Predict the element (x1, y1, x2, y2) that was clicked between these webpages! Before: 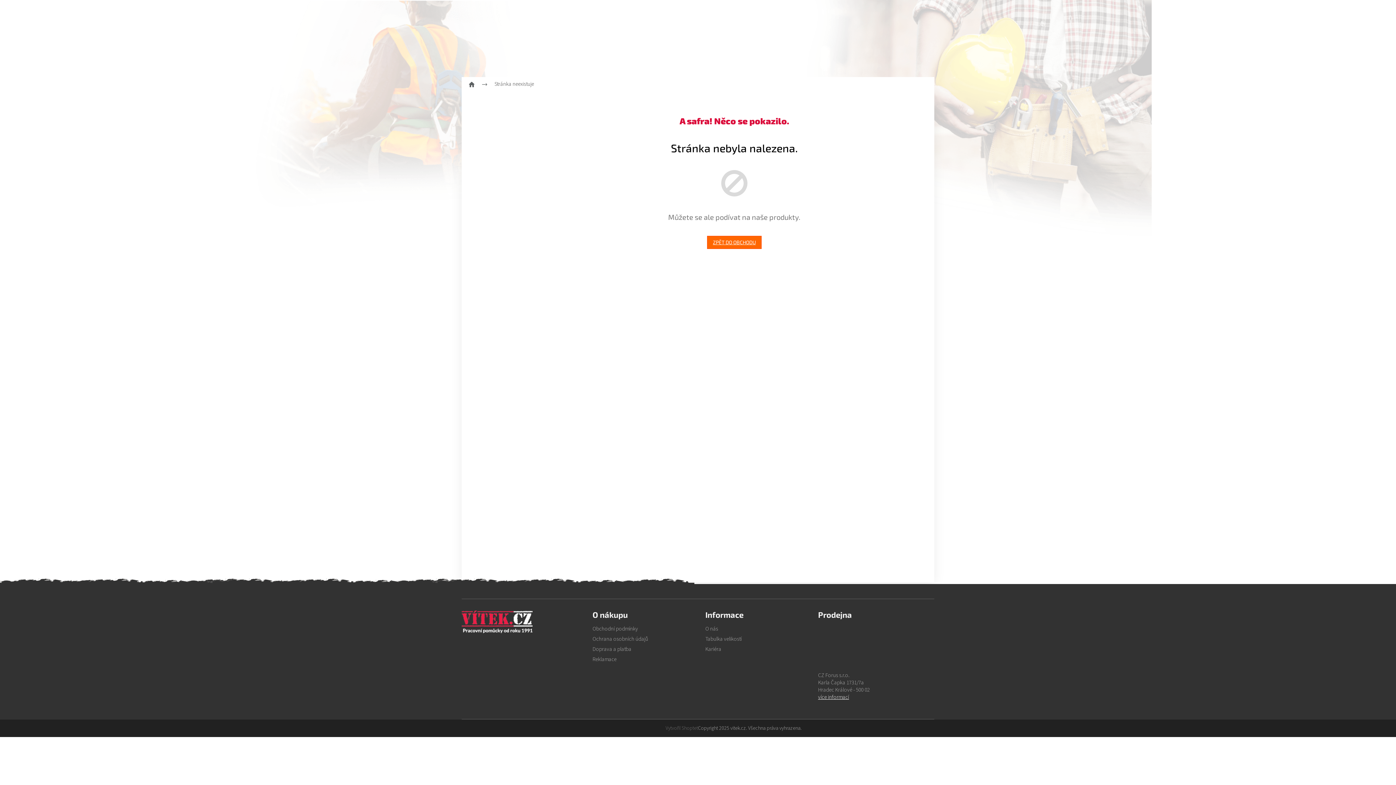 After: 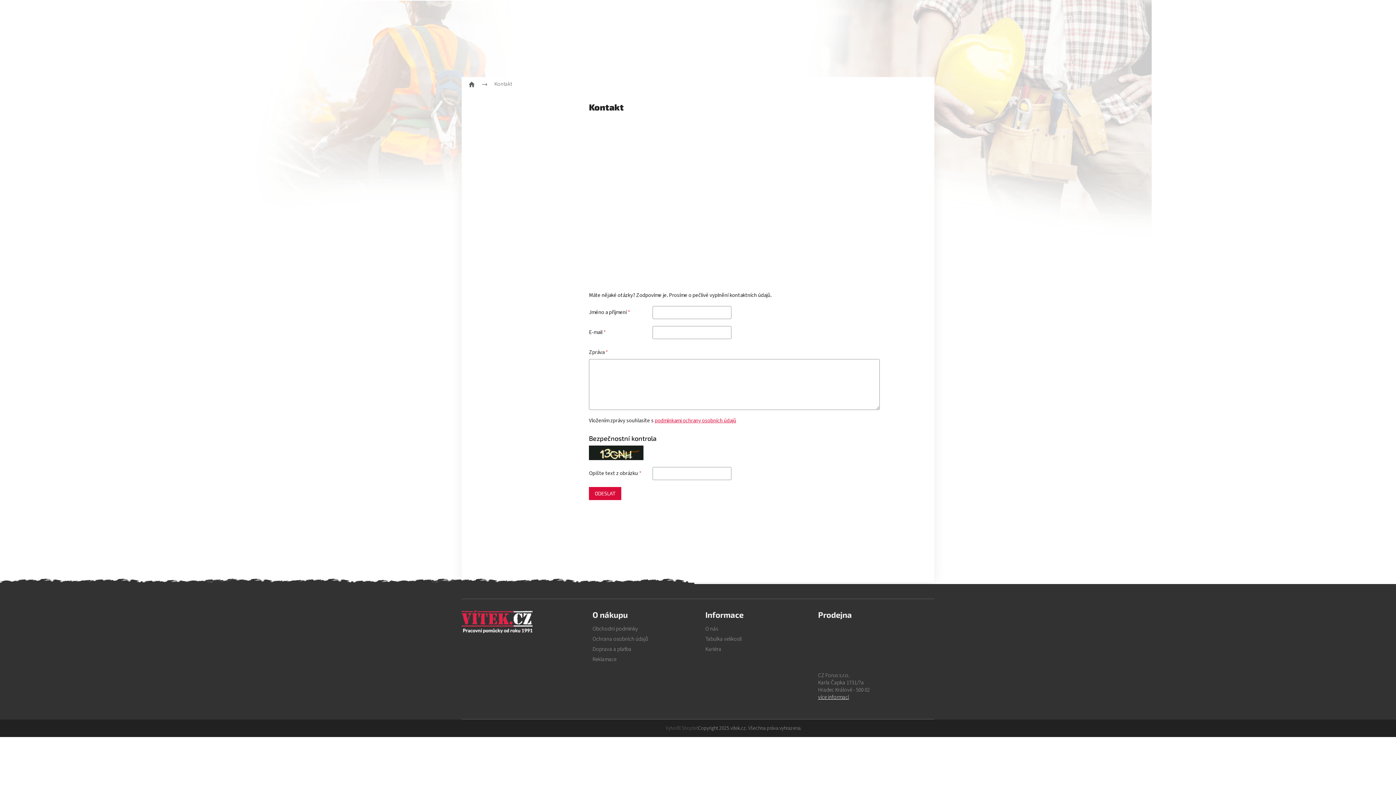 Action: label: více informací bbox: (818, 694, 849, 701)